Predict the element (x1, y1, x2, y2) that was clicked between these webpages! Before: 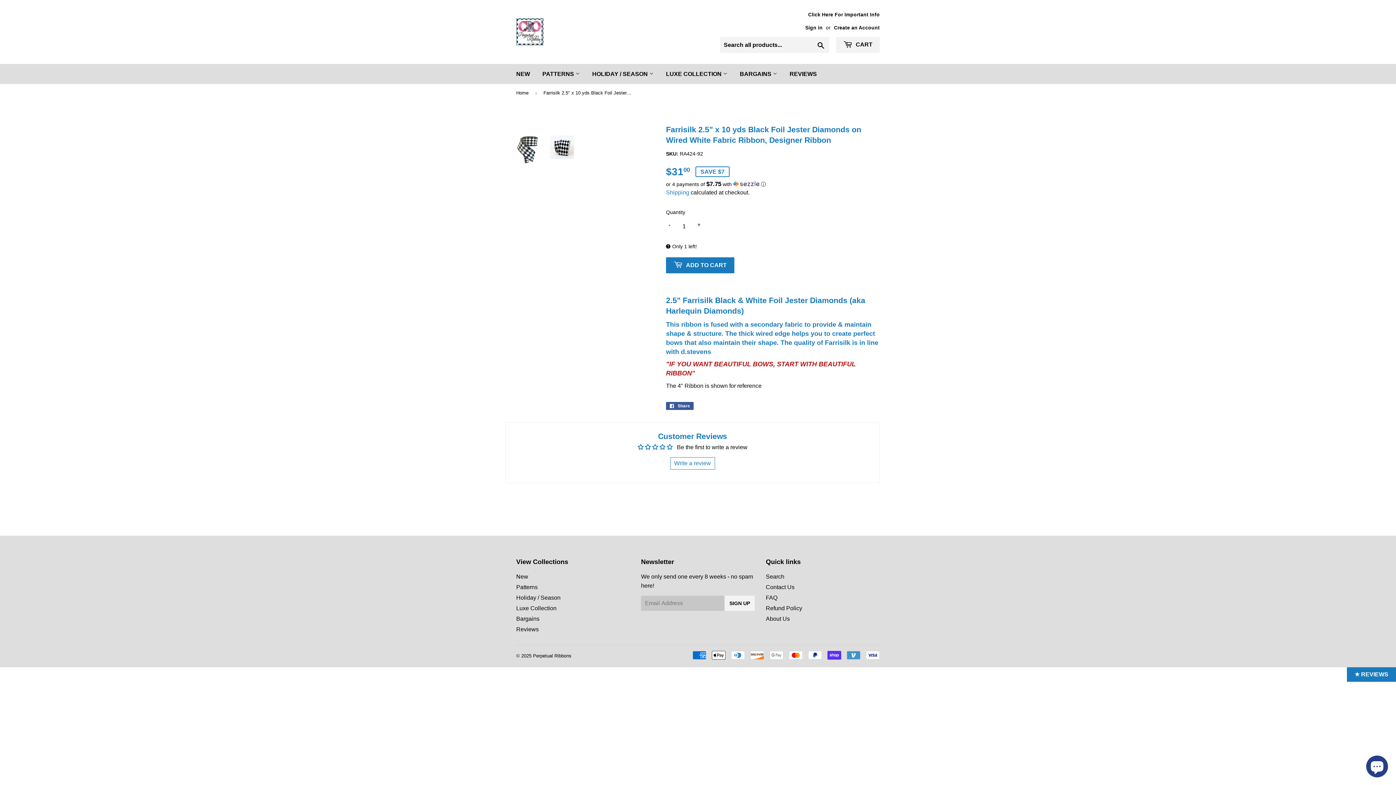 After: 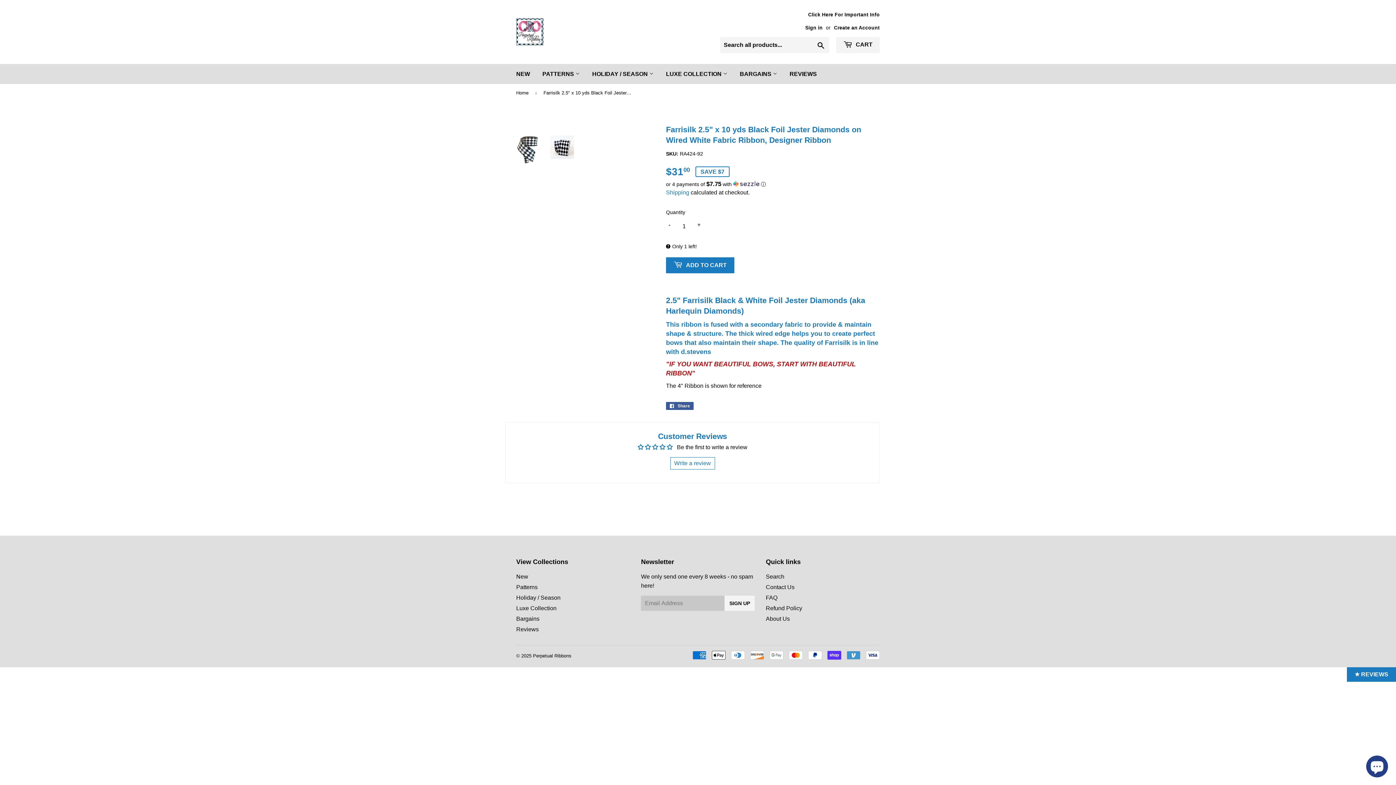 Action: bbox: (550, 135, 574, 159)